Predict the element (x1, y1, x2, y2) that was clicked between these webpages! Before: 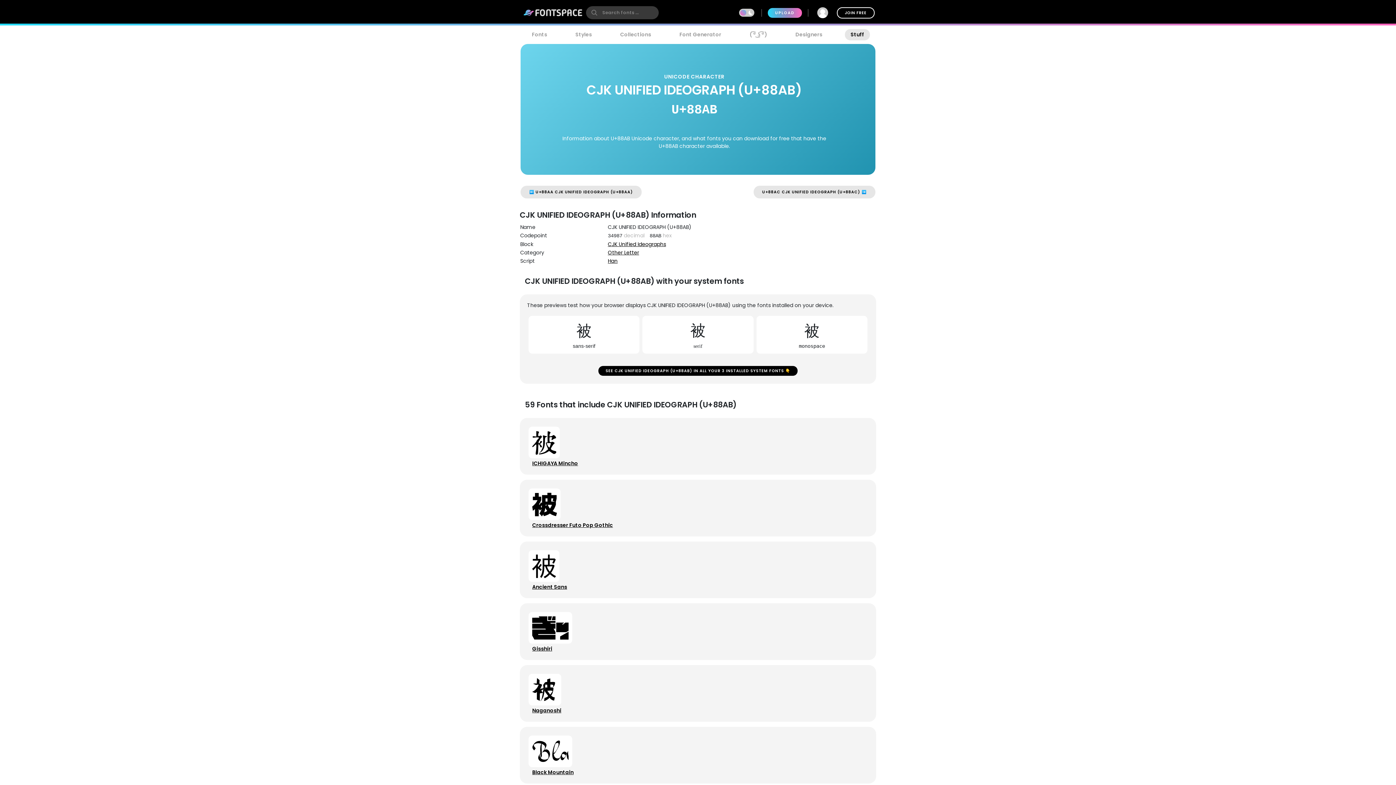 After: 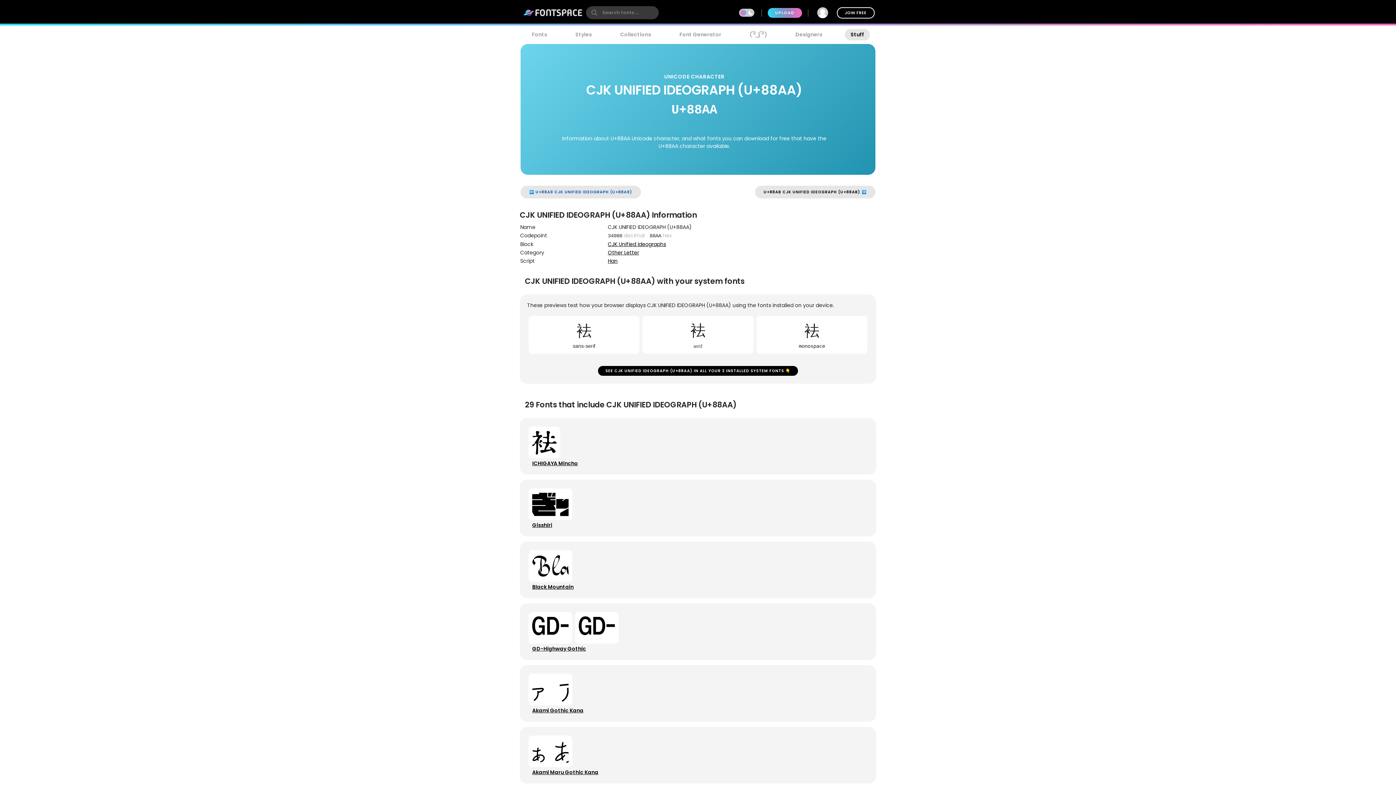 Action: bbox: (520, 185, 641, 198) label: ⬅️ U+88AA CJK UNIFIED IDEOGRAPH (U+88AA)